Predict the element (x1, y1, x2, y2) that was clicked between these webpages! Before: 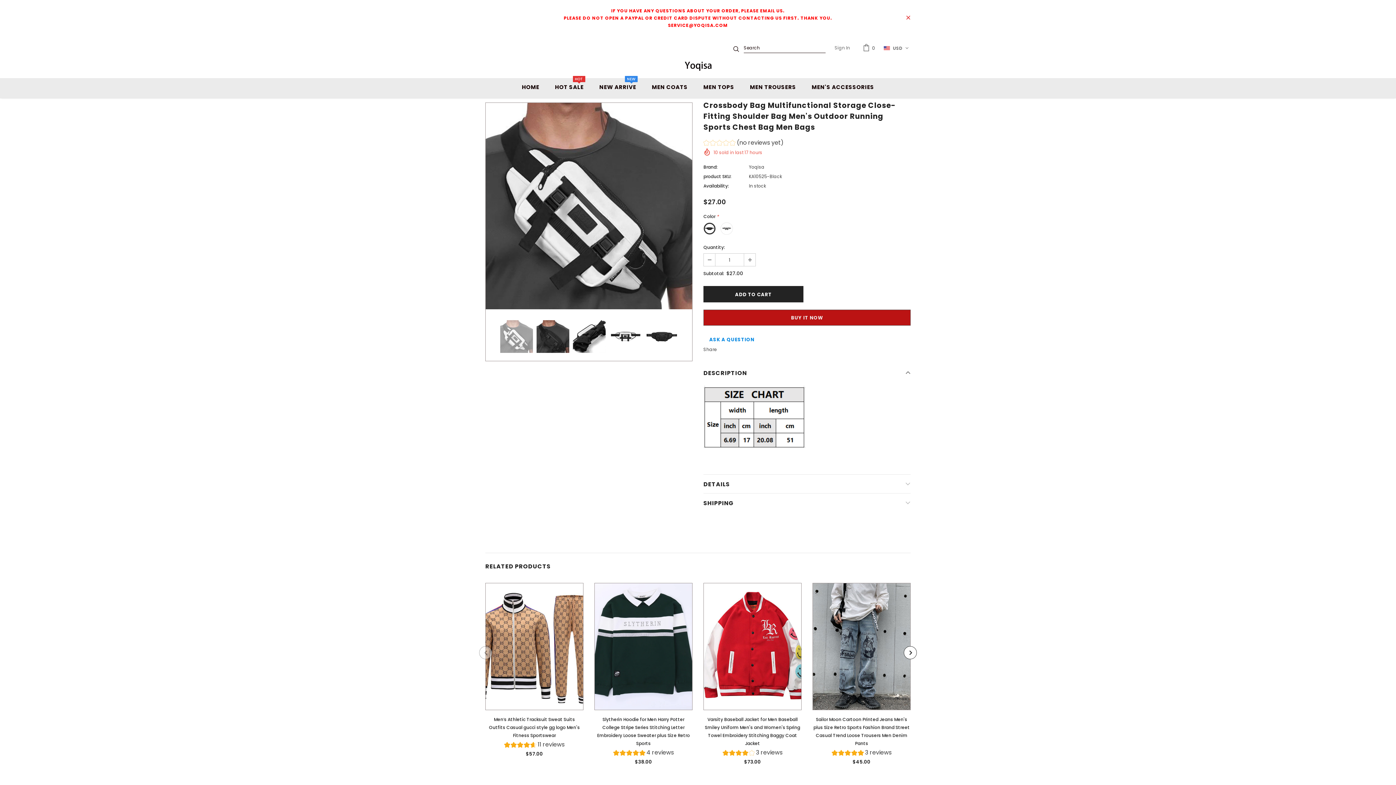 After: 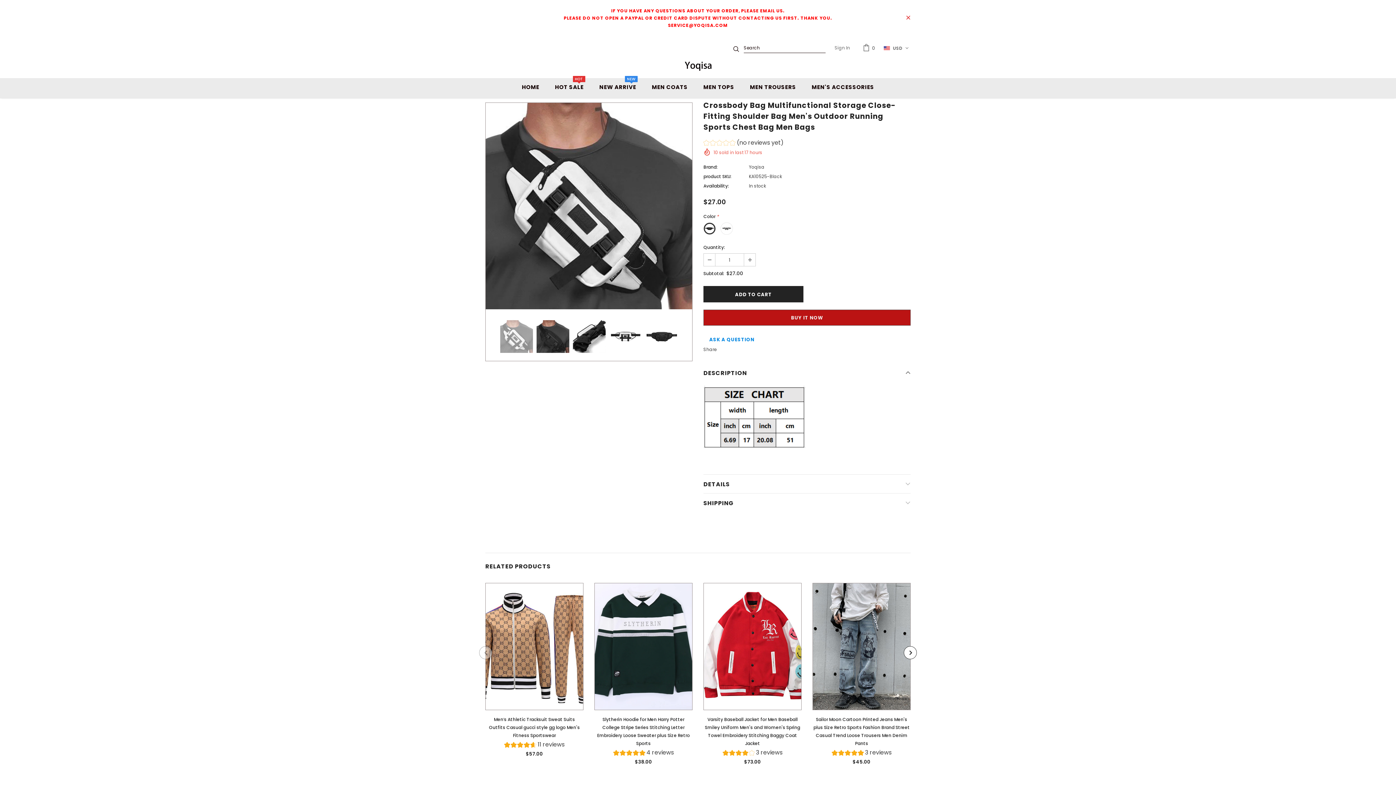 Action: bbox: (704, 253, 715, 266)